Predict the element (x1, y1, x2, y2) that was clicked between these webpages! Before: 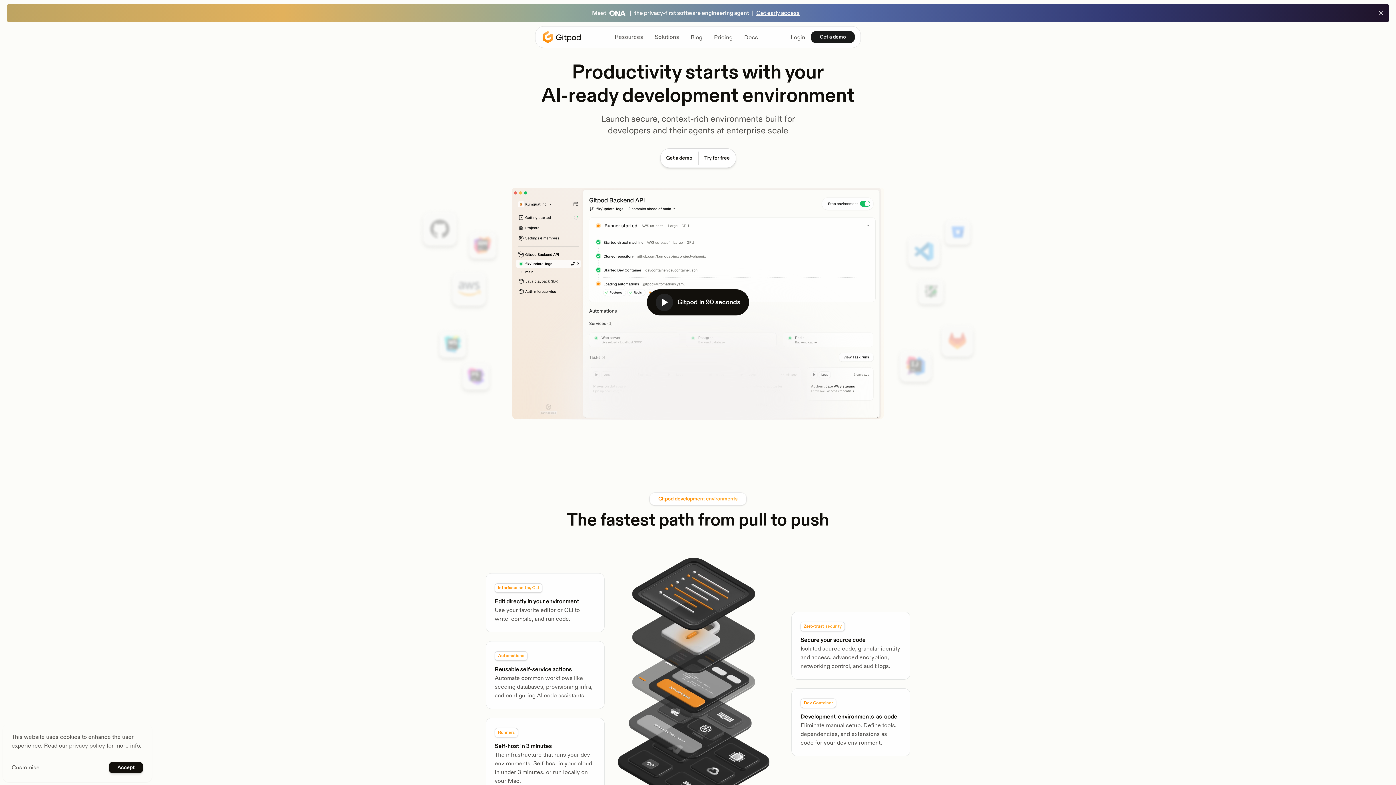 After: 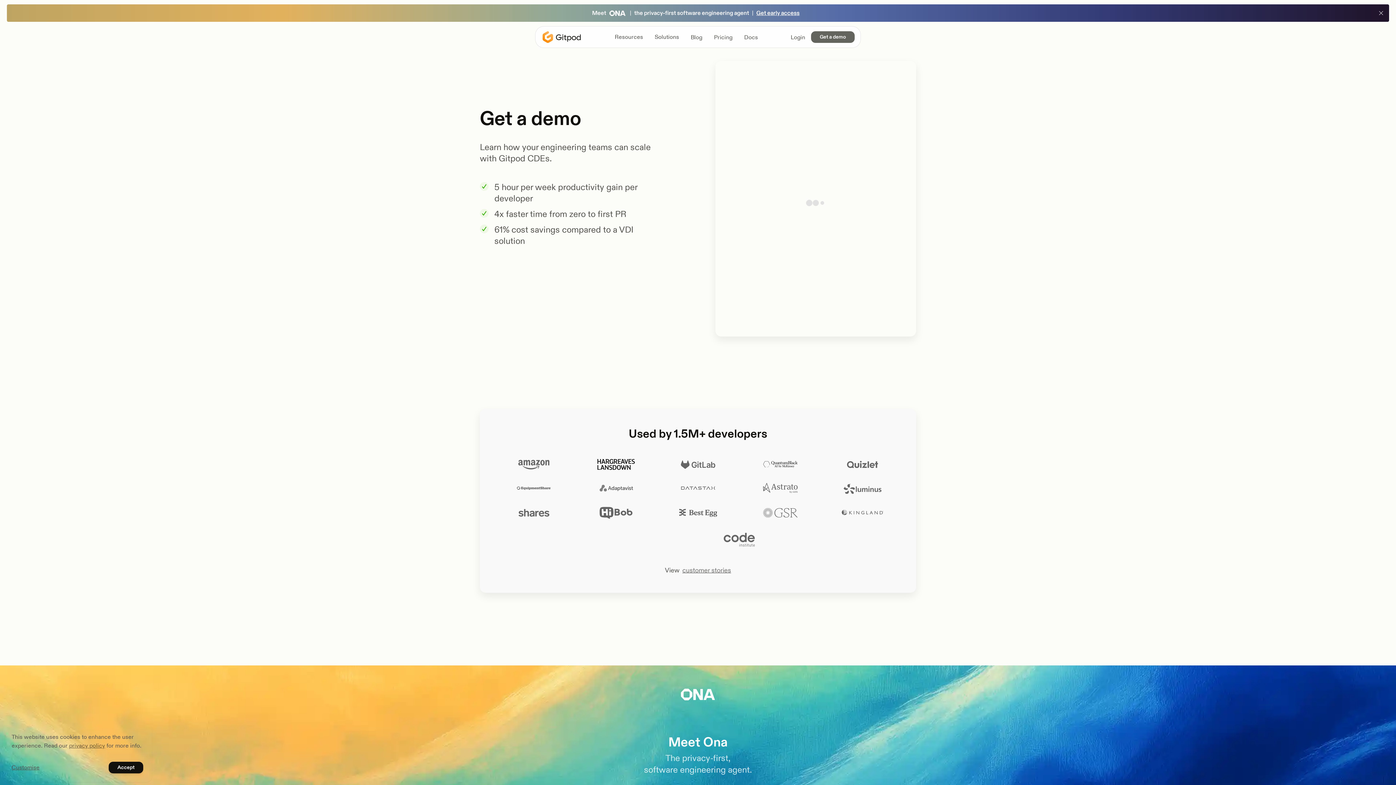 Action: label: Get a demo bbox: (811, 31, 854, 42)